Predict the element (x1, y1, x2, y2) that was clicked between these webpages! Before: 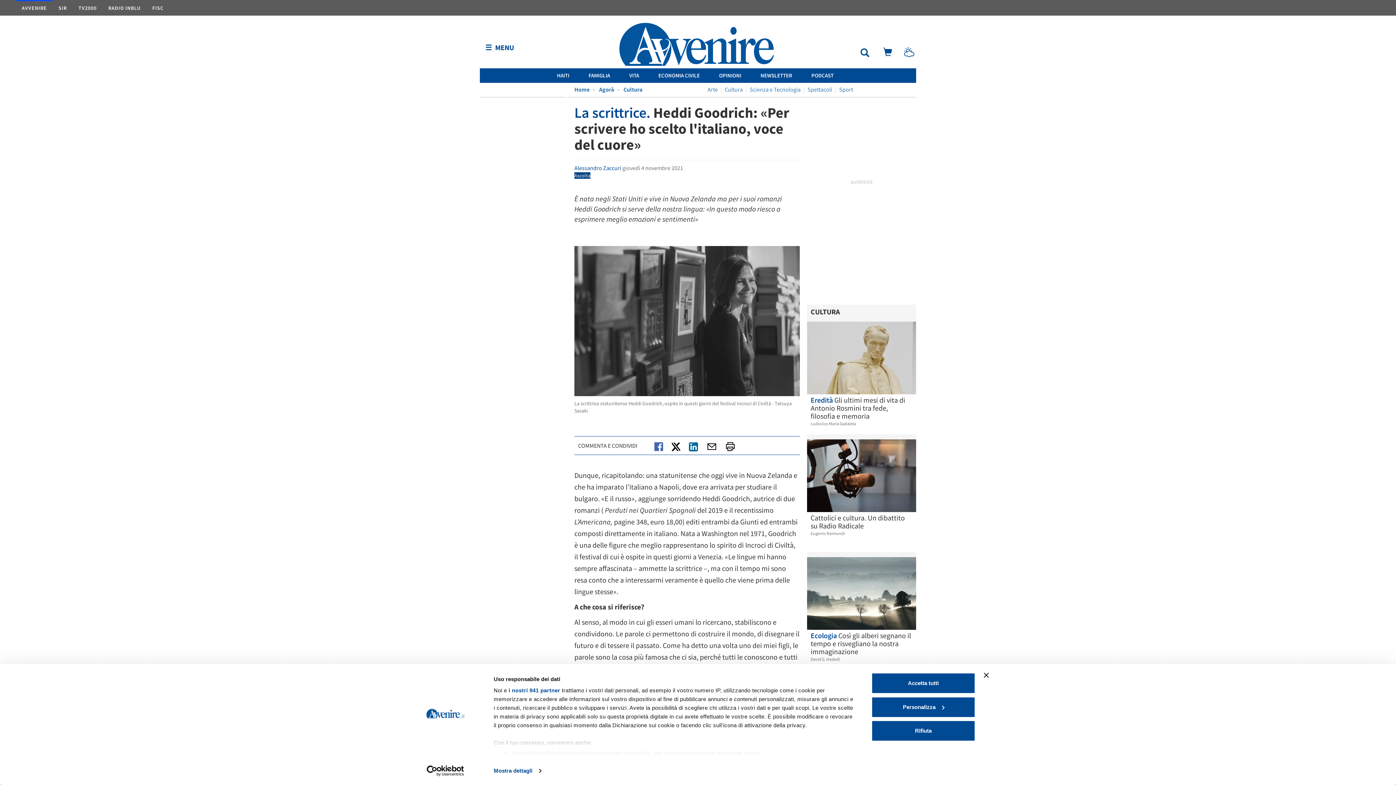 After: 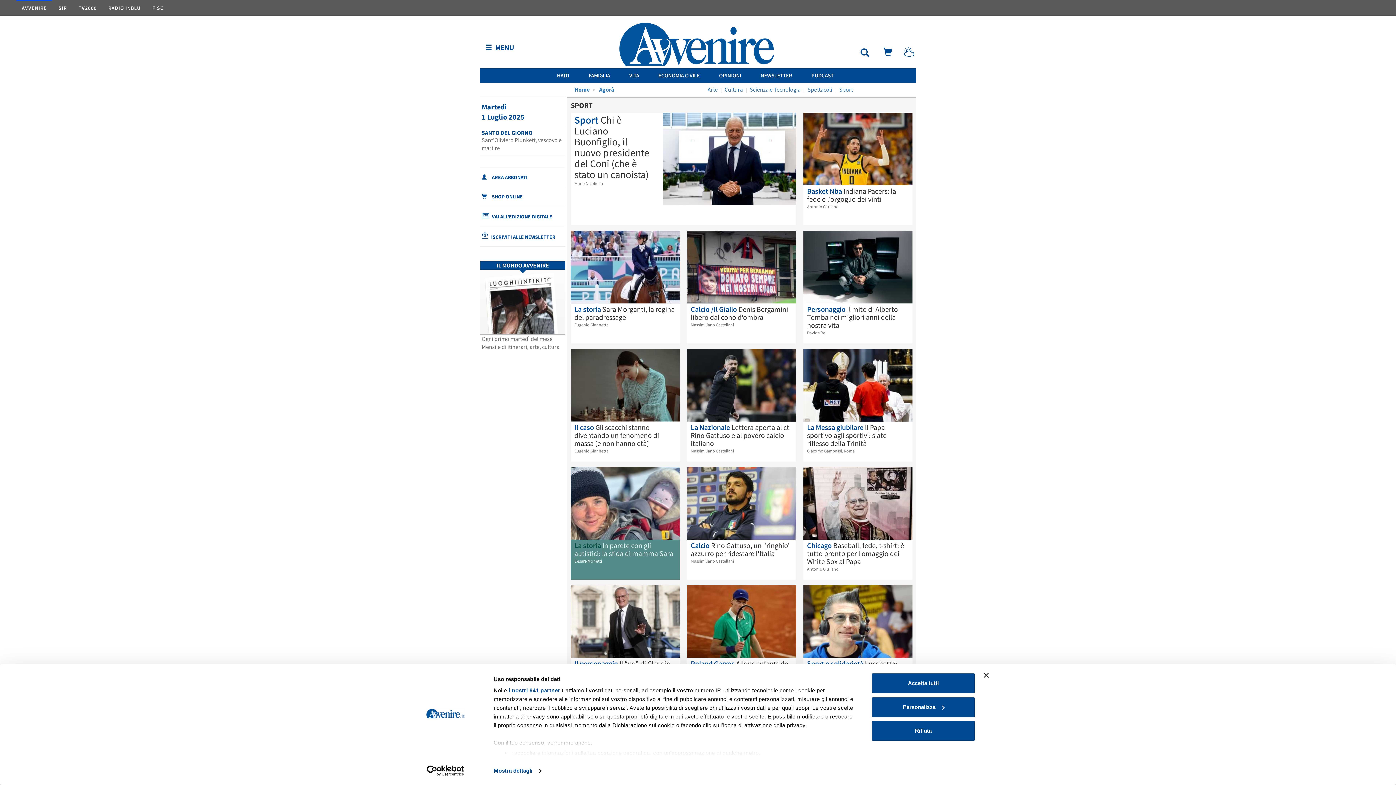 Action: bbox: (839, 85, 853, 93) label: Sport